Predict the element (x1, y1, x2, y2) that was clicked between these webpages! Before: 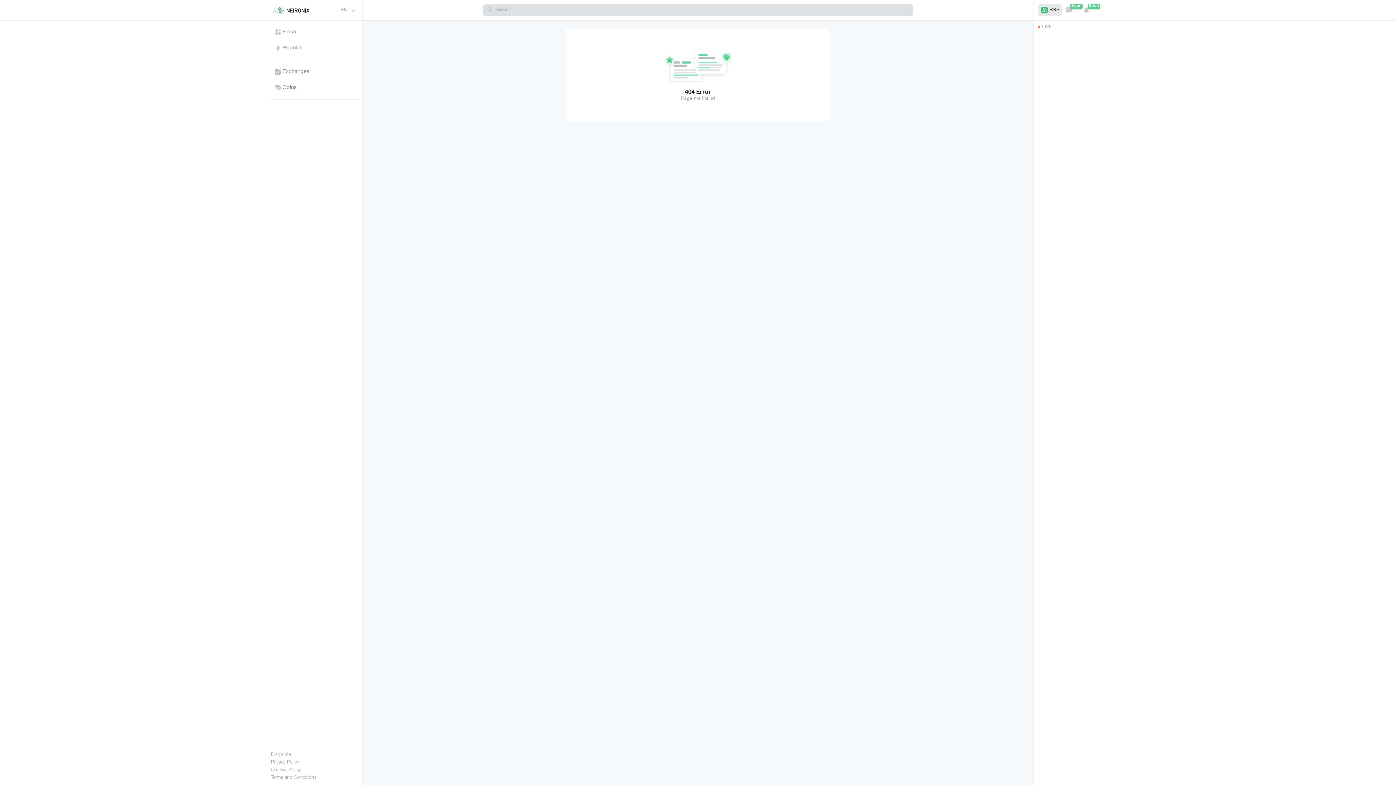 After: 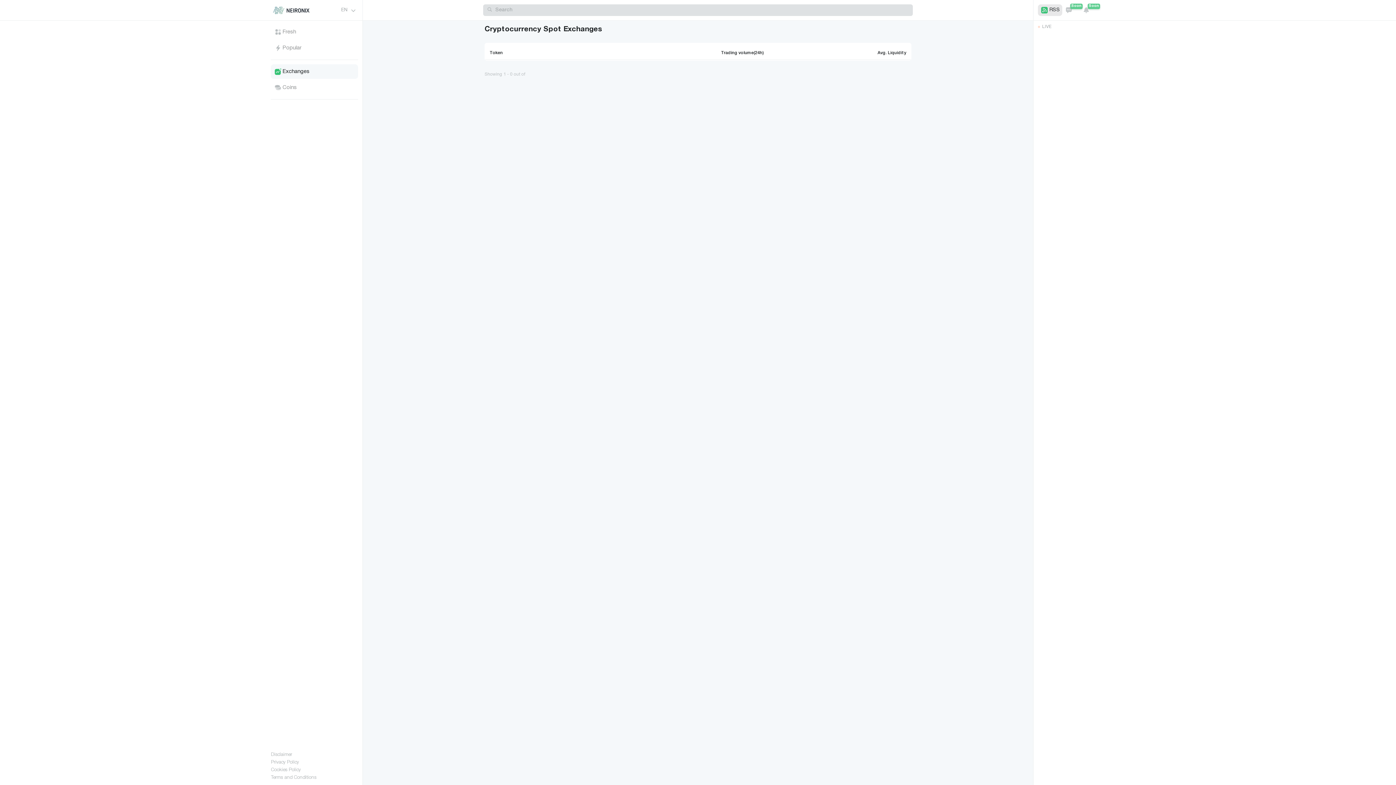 Action: bbox: (271, 64, 358, 78) label: Exchanges